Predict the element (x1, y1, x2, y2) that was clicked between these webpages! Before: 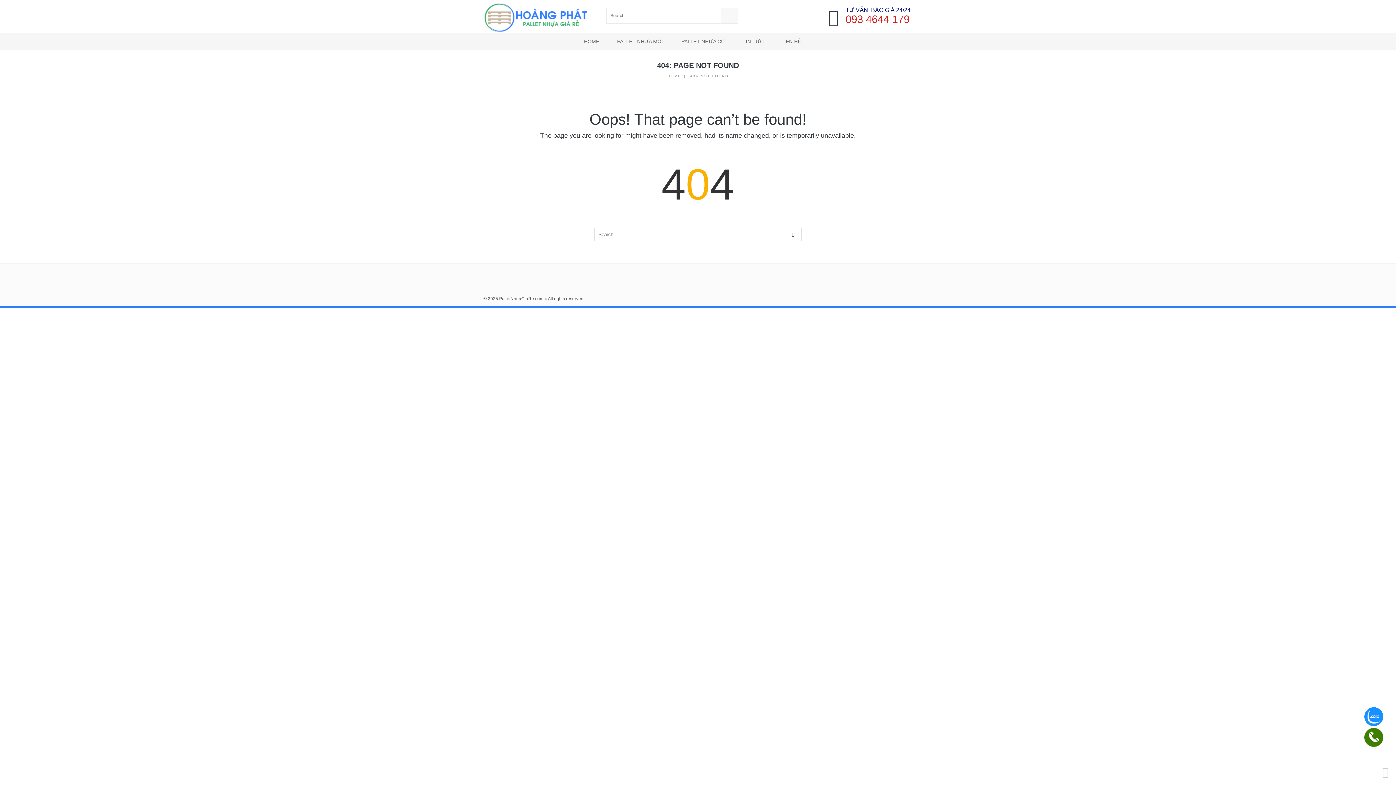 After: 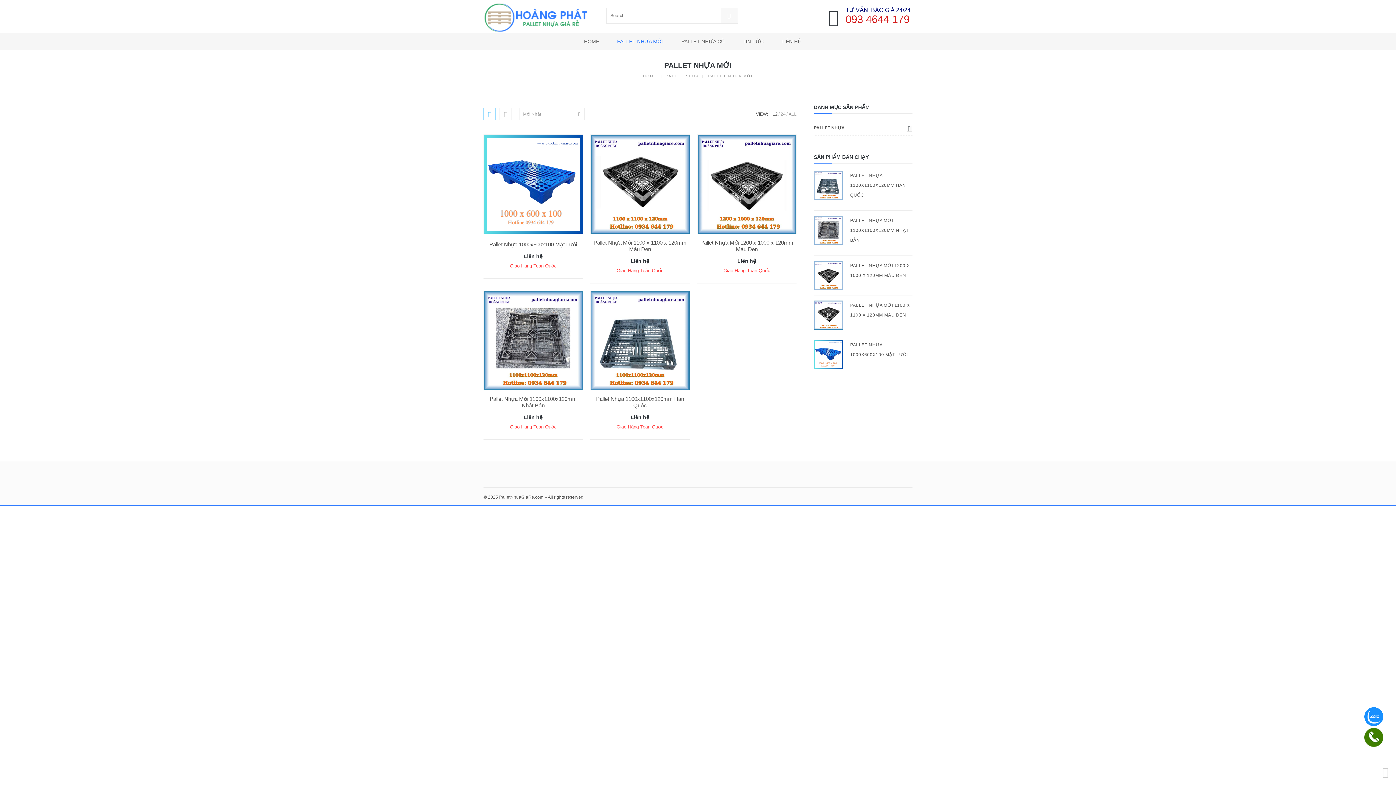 Action: label: PALLET NHỰA MỚI bbox: (617, 33, 663, 49)